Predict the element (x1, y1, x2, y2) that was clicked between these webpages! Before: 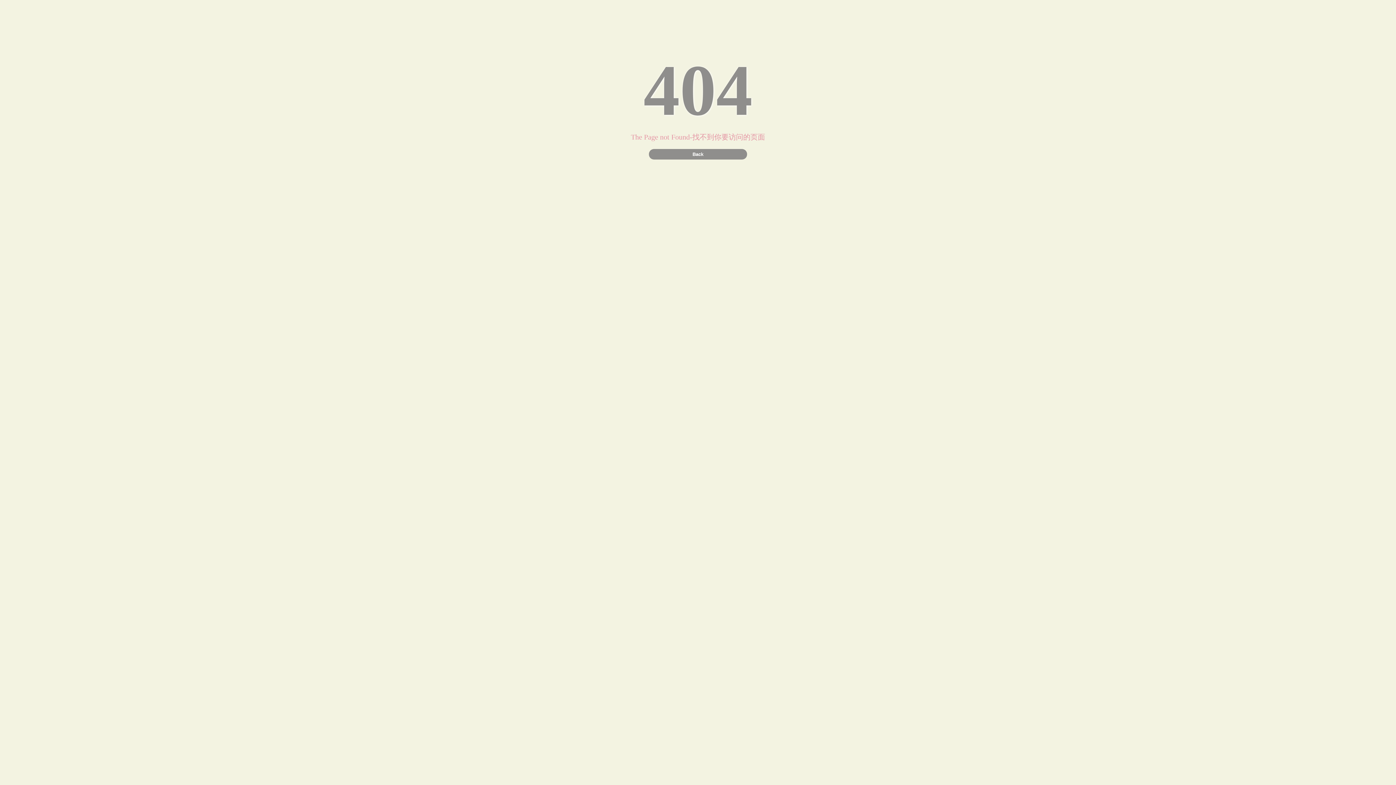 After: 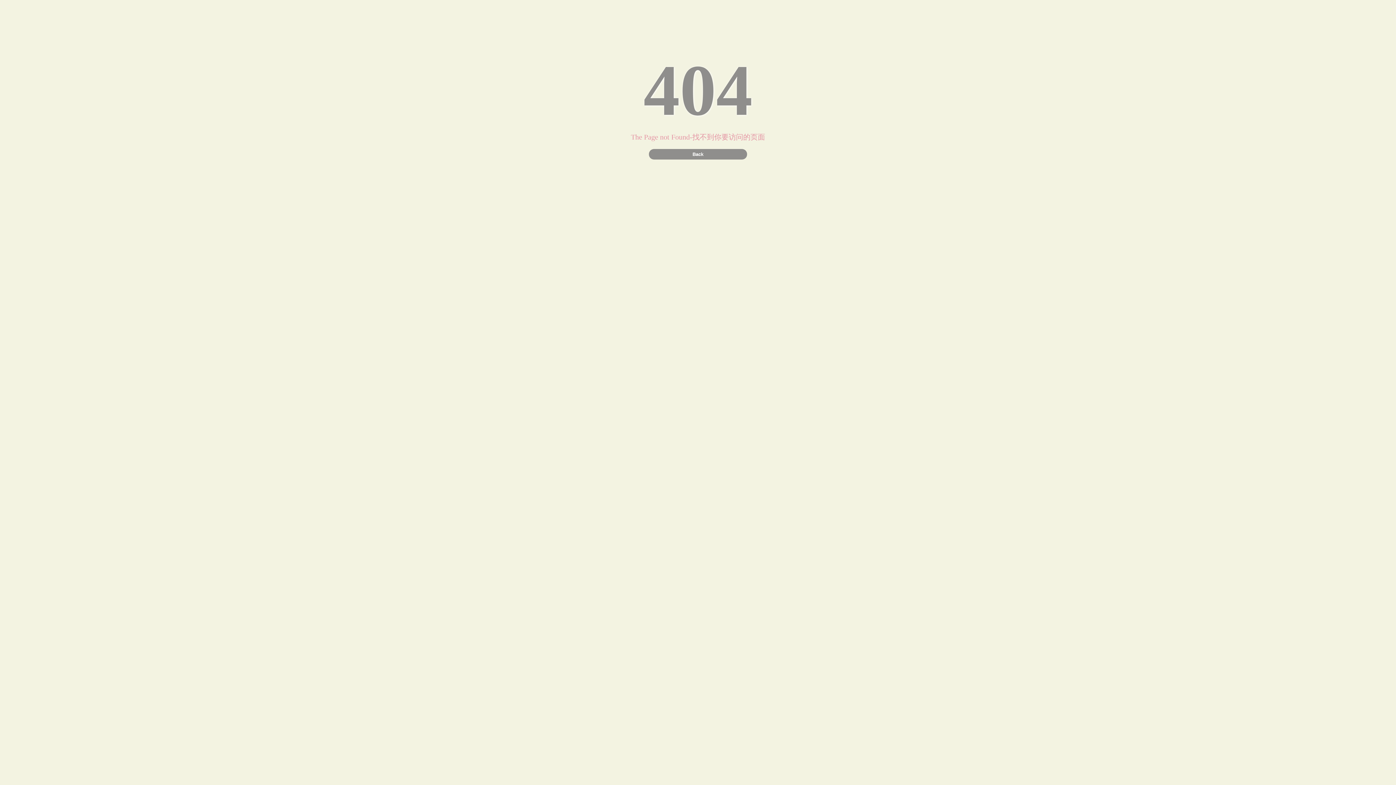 Action: label: Back bbox: (649, 149, 747, 159)